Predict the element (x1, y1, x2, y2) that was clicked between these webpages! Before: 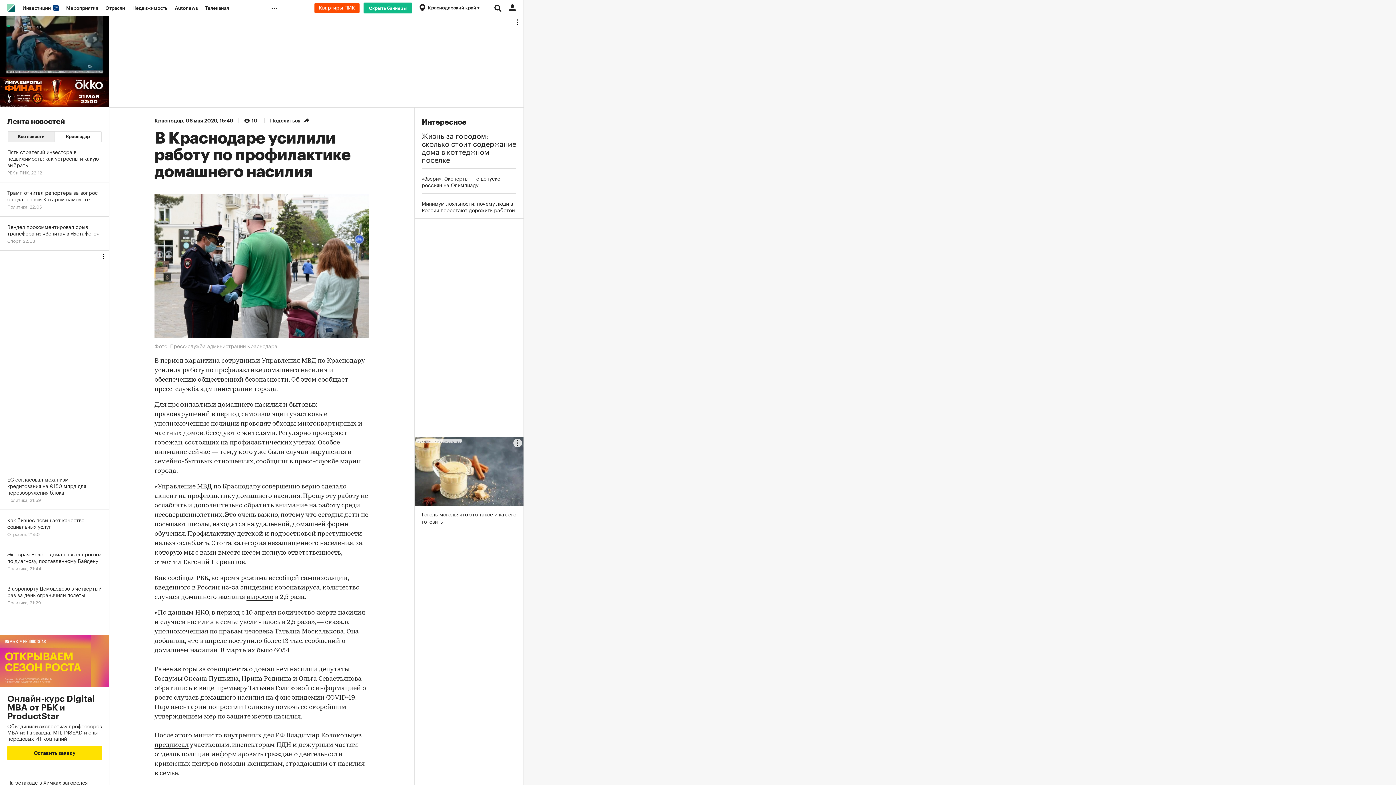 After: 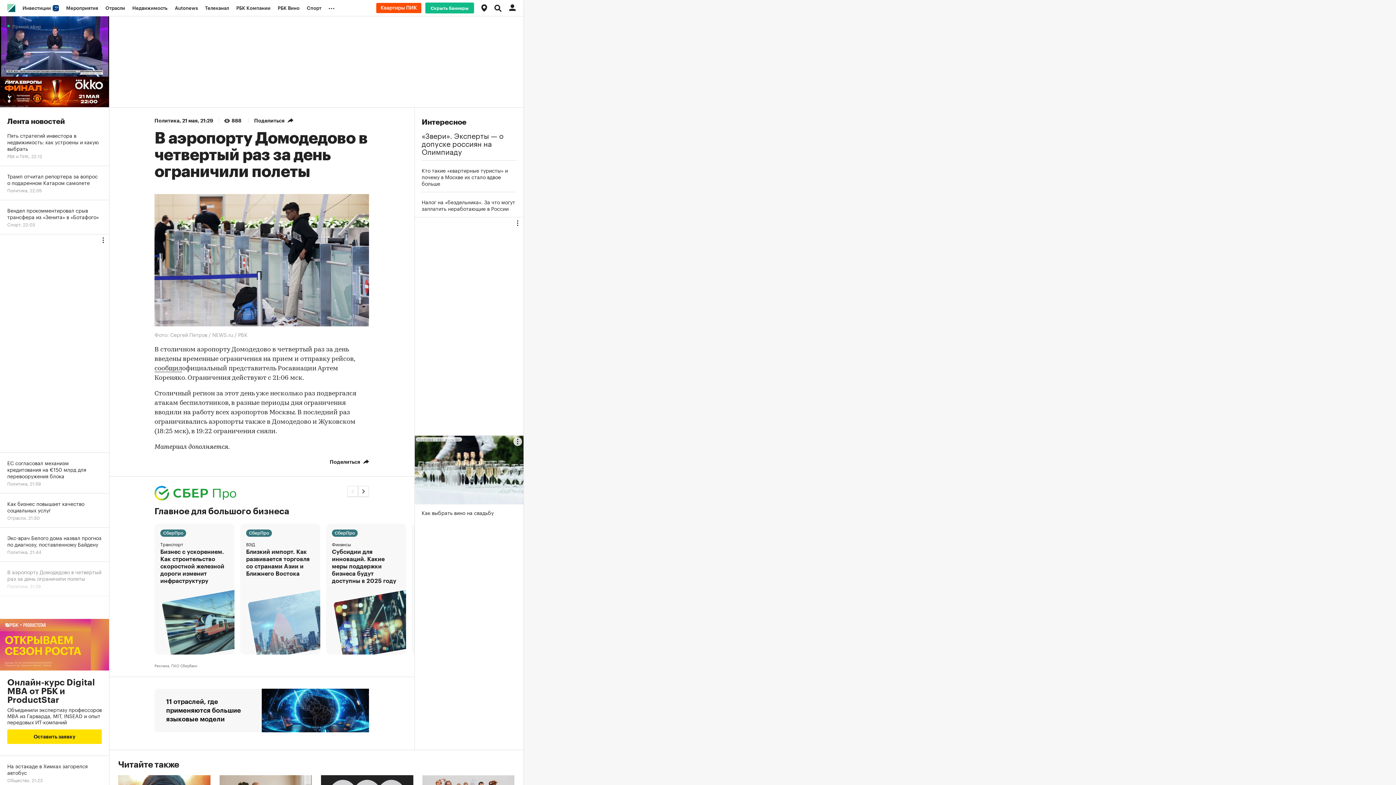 Action: label: В аэропорту Домодедово в четвертый раз за день ограничили полеты
Политика, 21:29 bbox: (0, 578, 109, 612)